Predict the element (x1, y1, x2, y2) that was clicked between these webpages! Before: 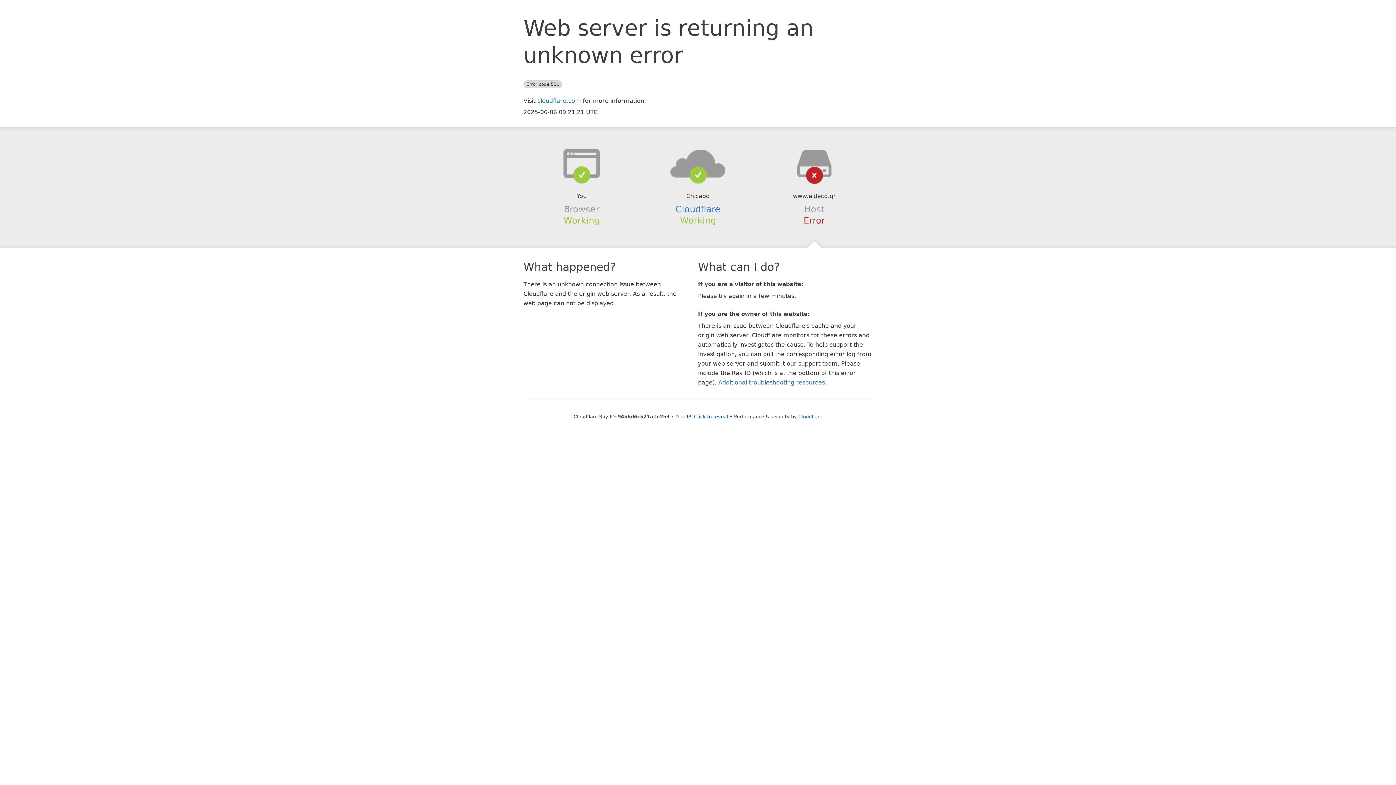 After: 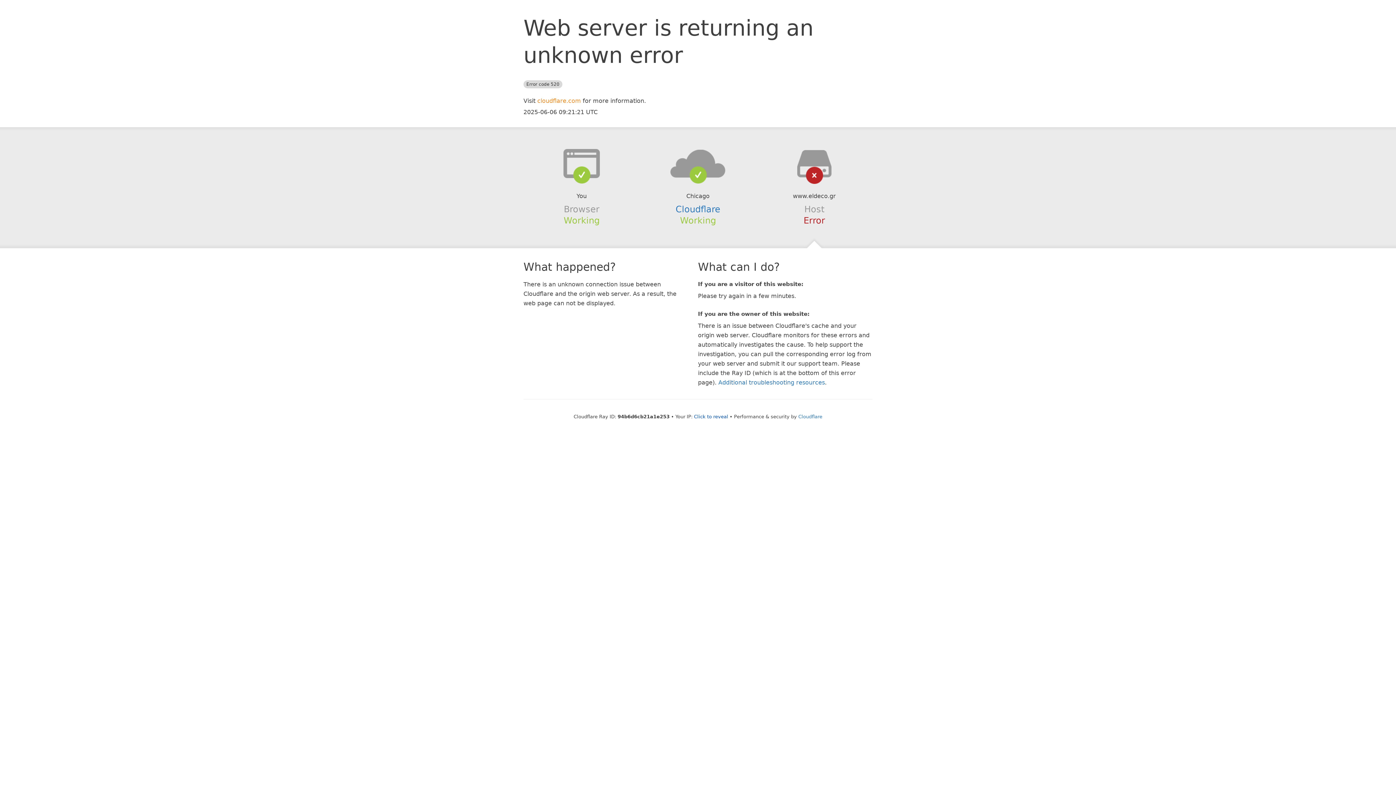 Action: label: cloudflare.com bbox: (537, 97, 581, 104)